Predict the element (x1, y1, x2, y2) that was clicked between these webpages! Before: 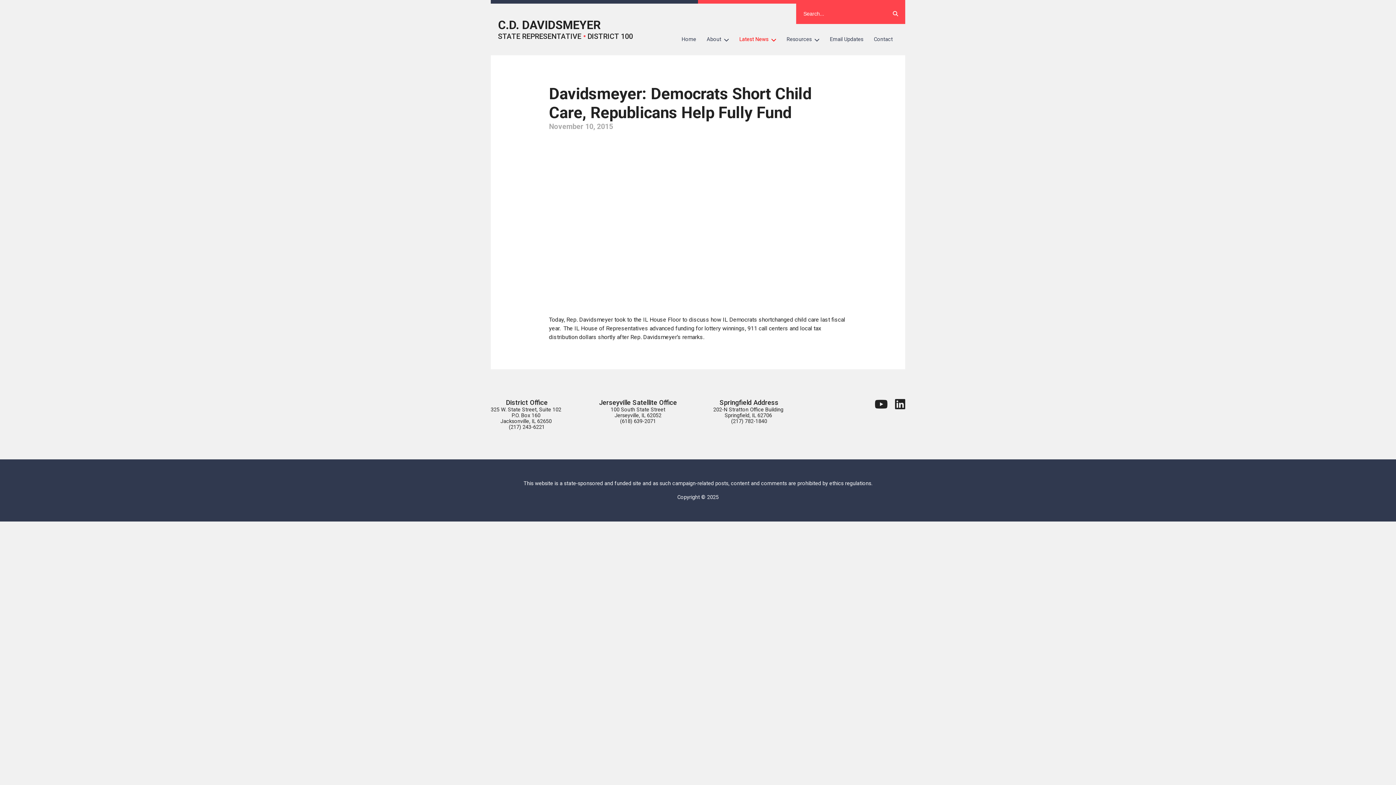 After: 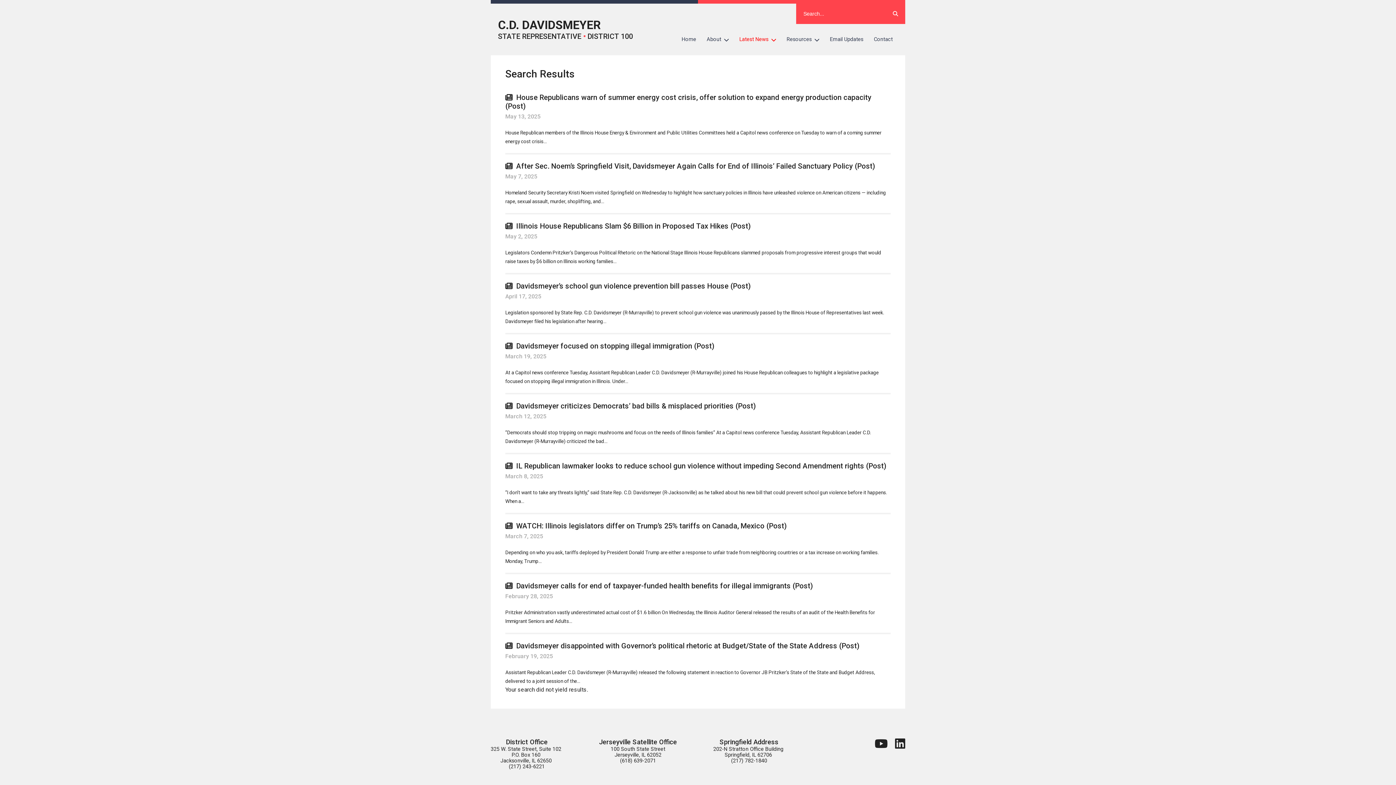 Action: bbox: (885, 3, 905, 24)